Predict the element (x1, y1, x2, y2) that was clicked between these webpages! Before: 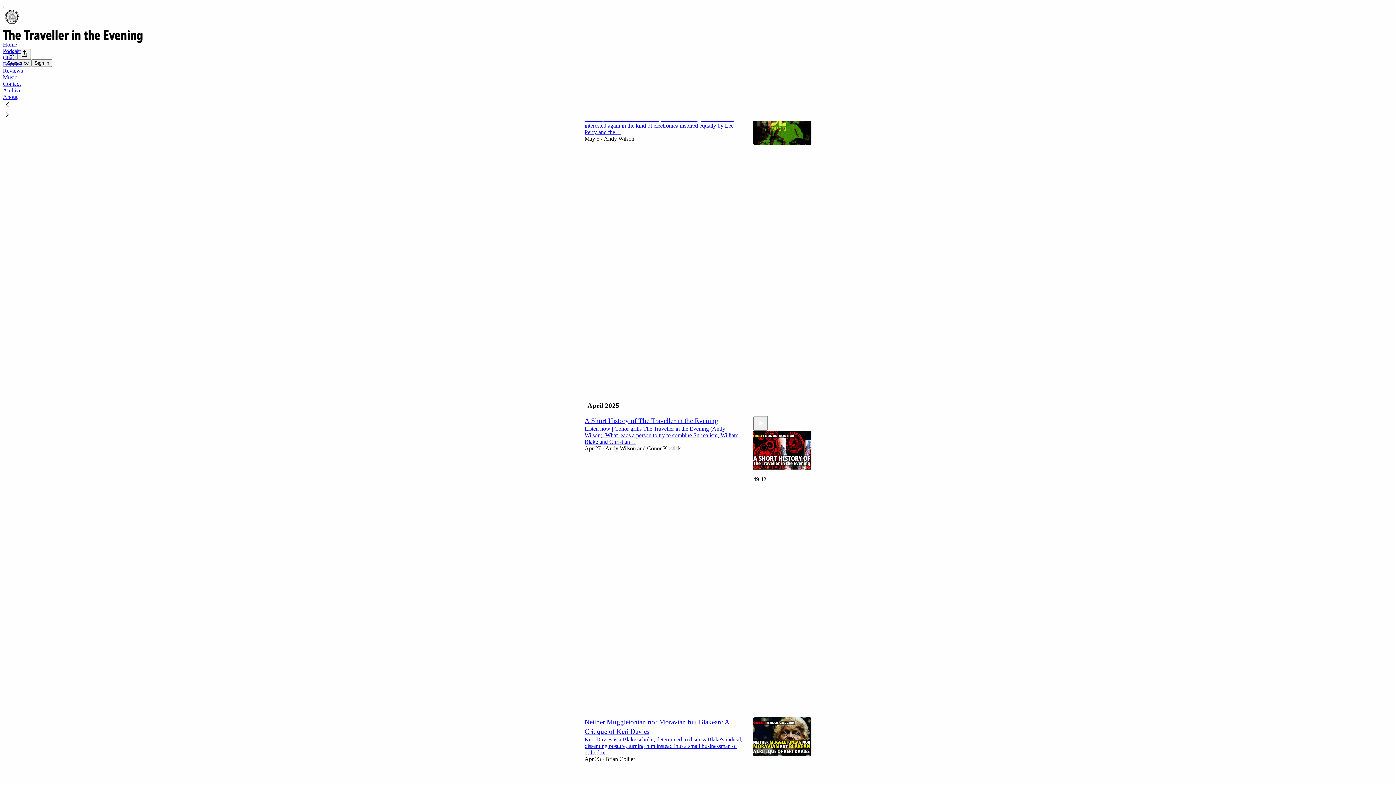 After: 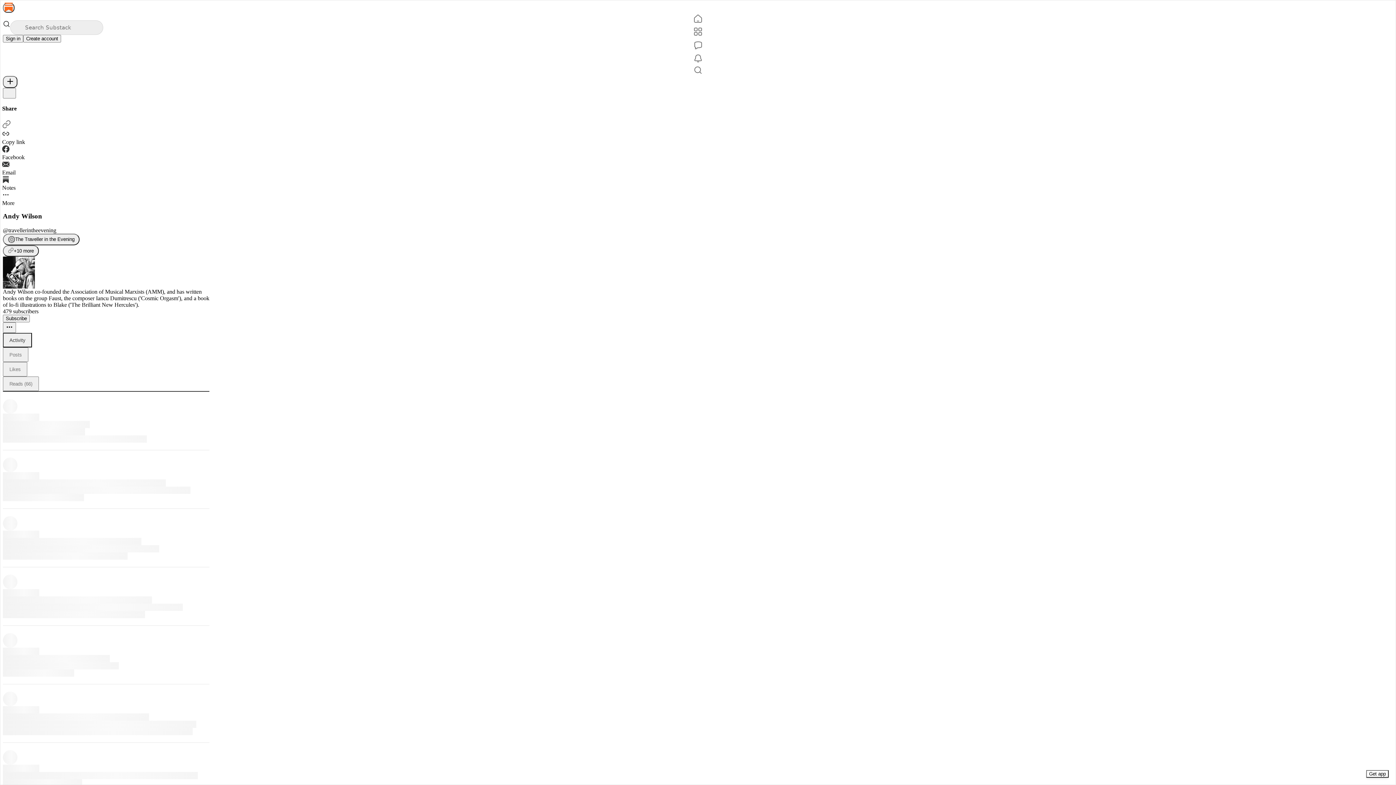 Action: label: Andy Wilson bbox: (605, 445, 636, 451)